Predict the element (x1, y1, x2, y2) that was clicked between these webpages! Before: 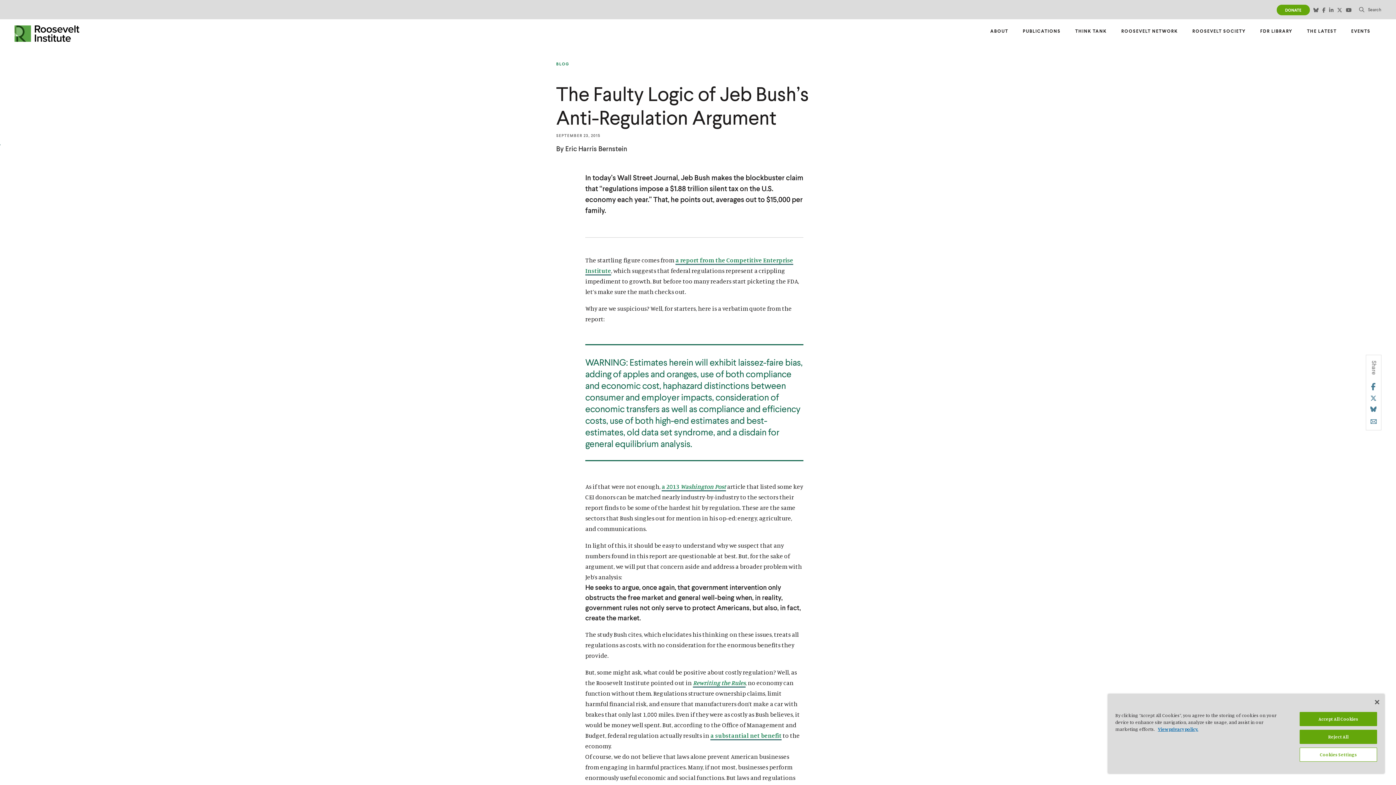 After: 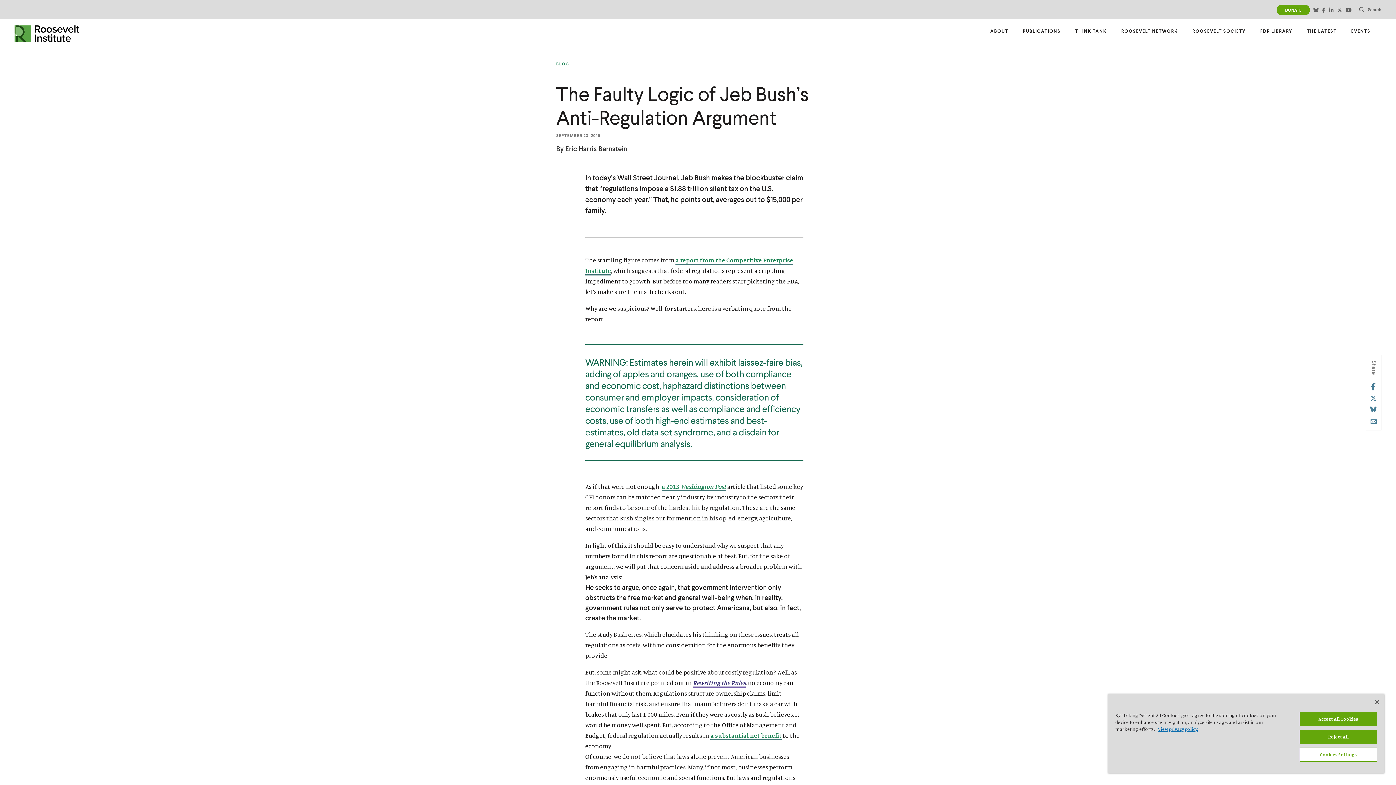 Action: bbox: (693, 679, 745, 688) label: Rewriting the Rules